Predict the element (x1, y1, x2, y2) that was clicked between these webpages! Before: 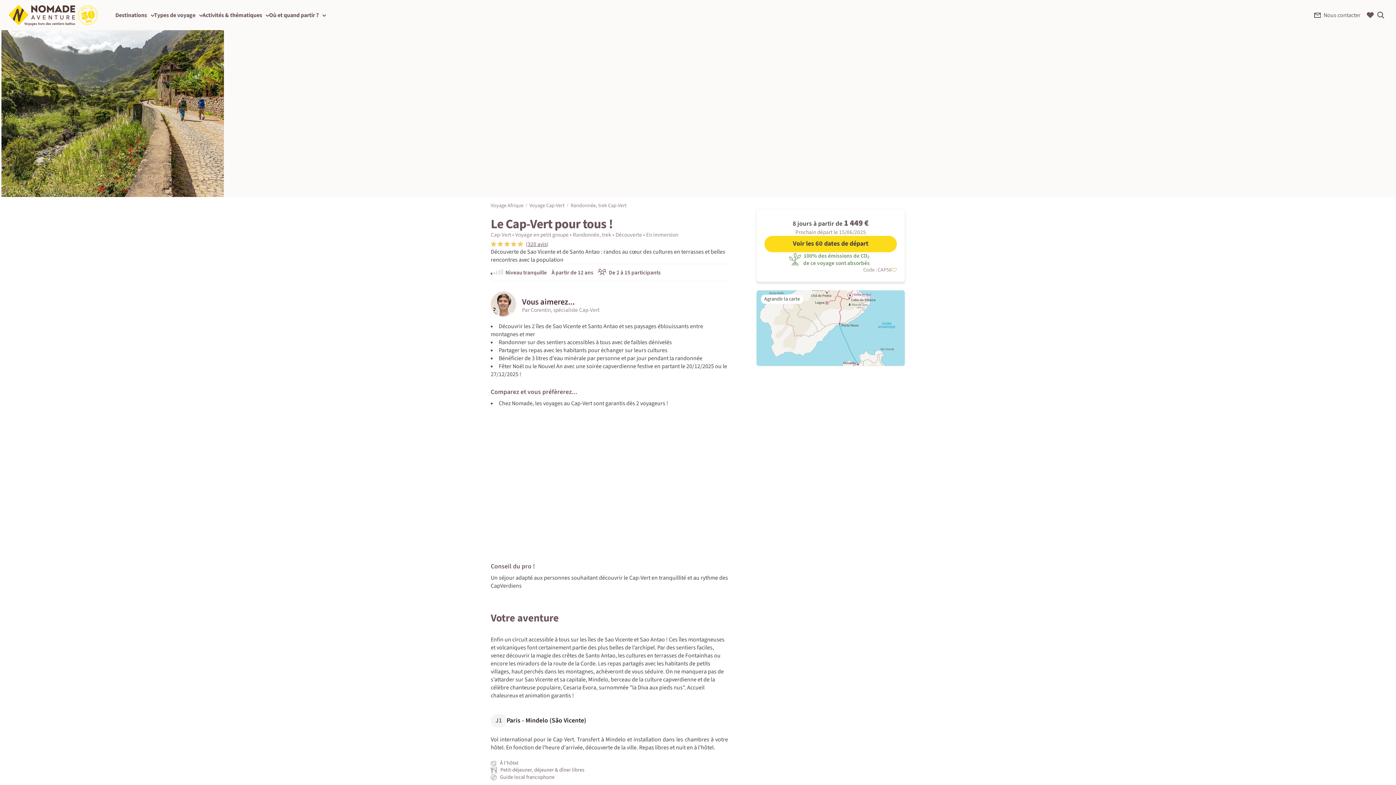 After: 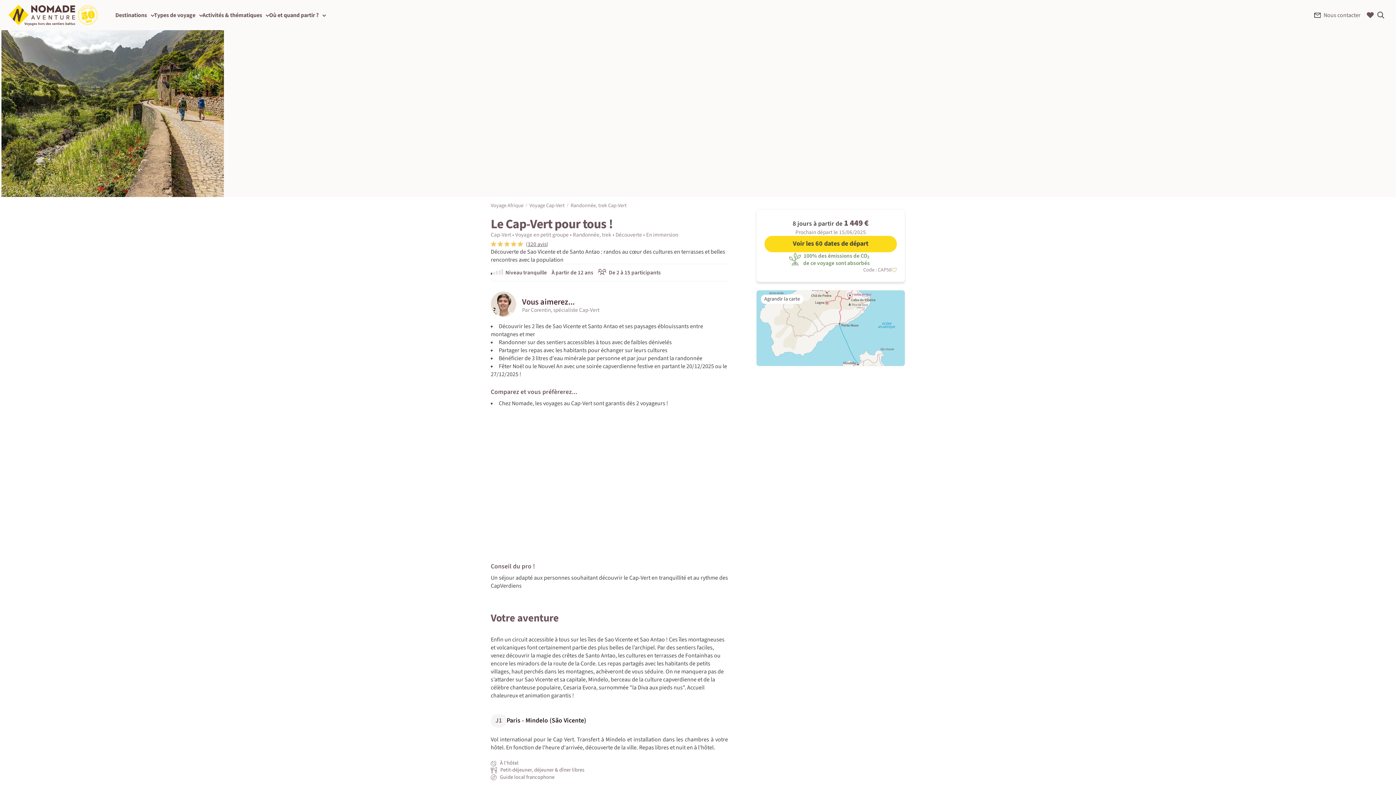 Action: bbox: (1367, 11, 1375, 18)